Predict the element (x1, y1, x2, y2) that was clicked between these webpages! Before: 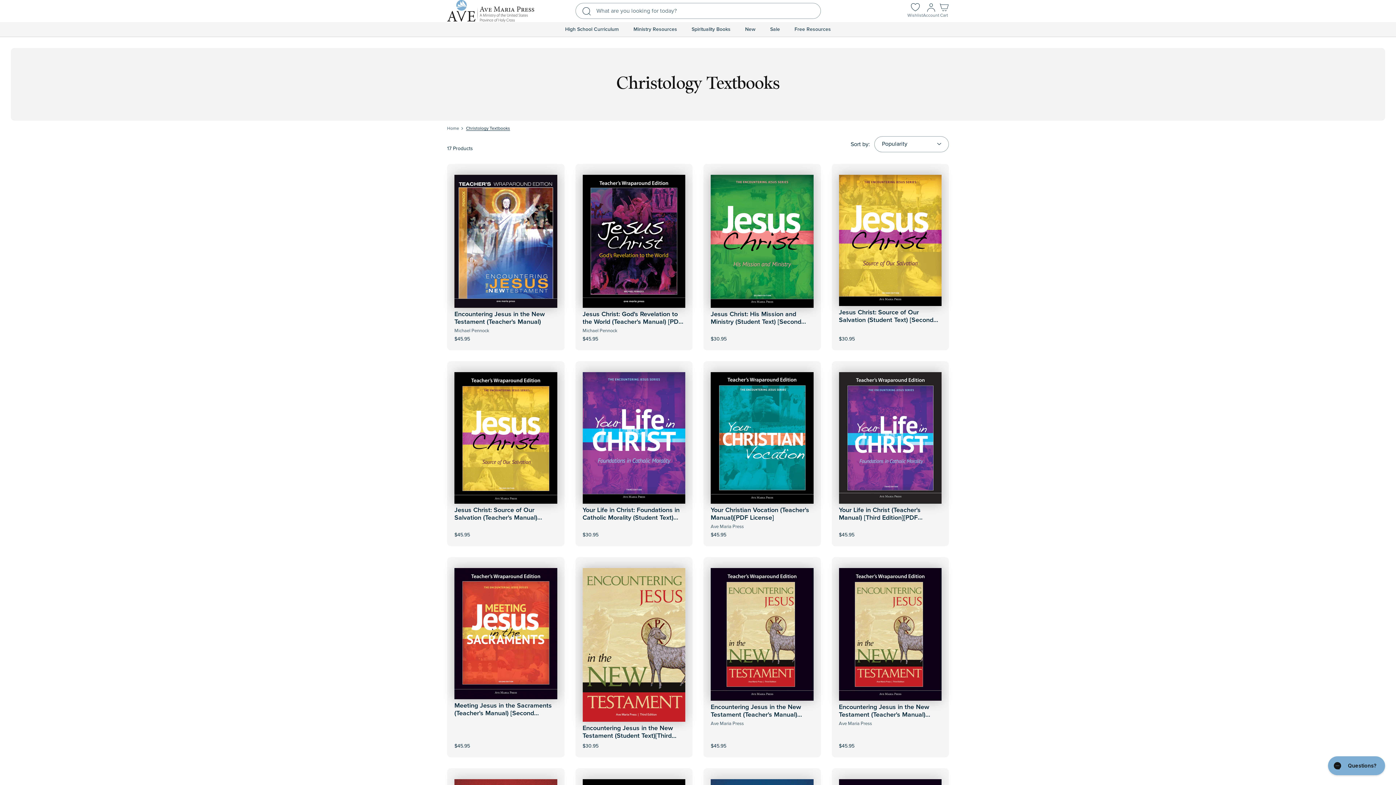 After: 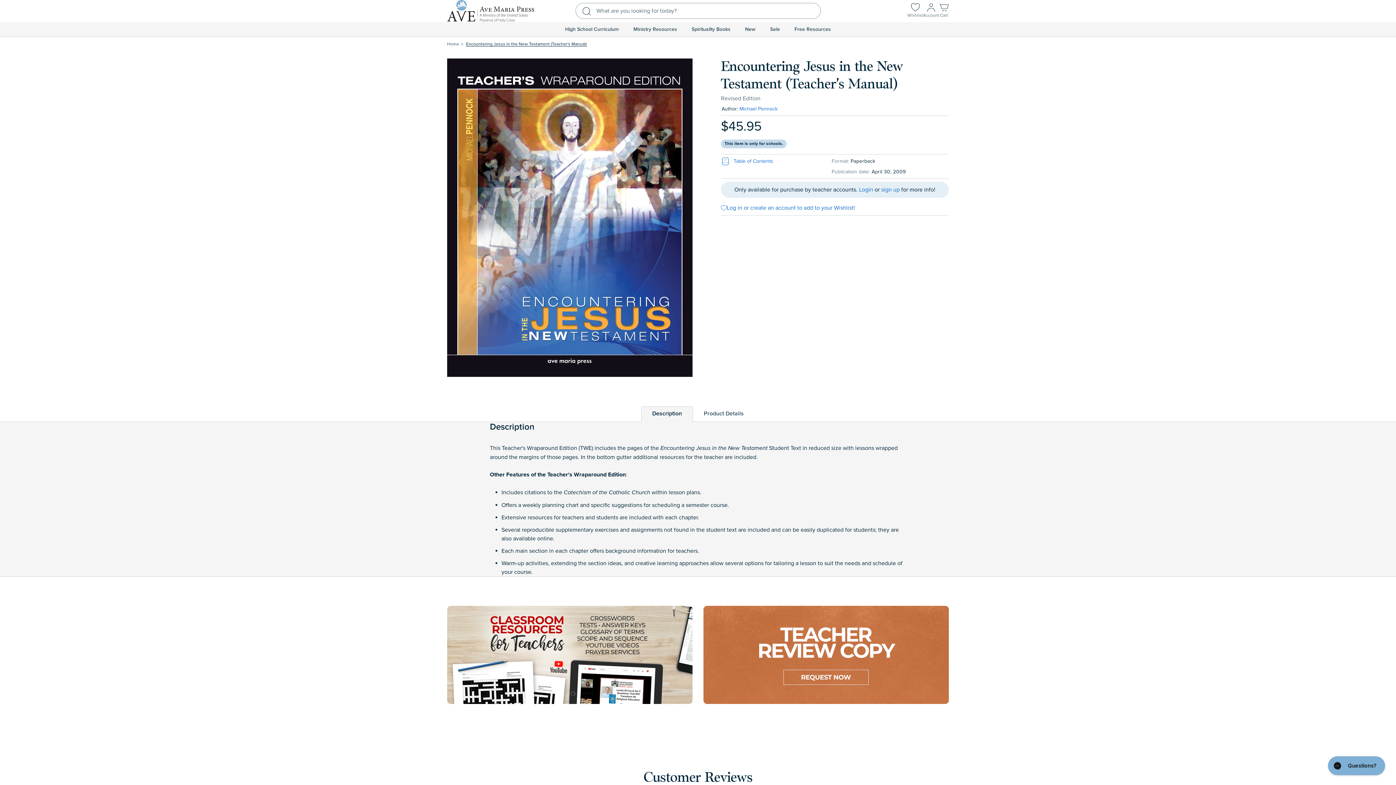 Action: label: View Product bbox: (480, 320, 531, 342)